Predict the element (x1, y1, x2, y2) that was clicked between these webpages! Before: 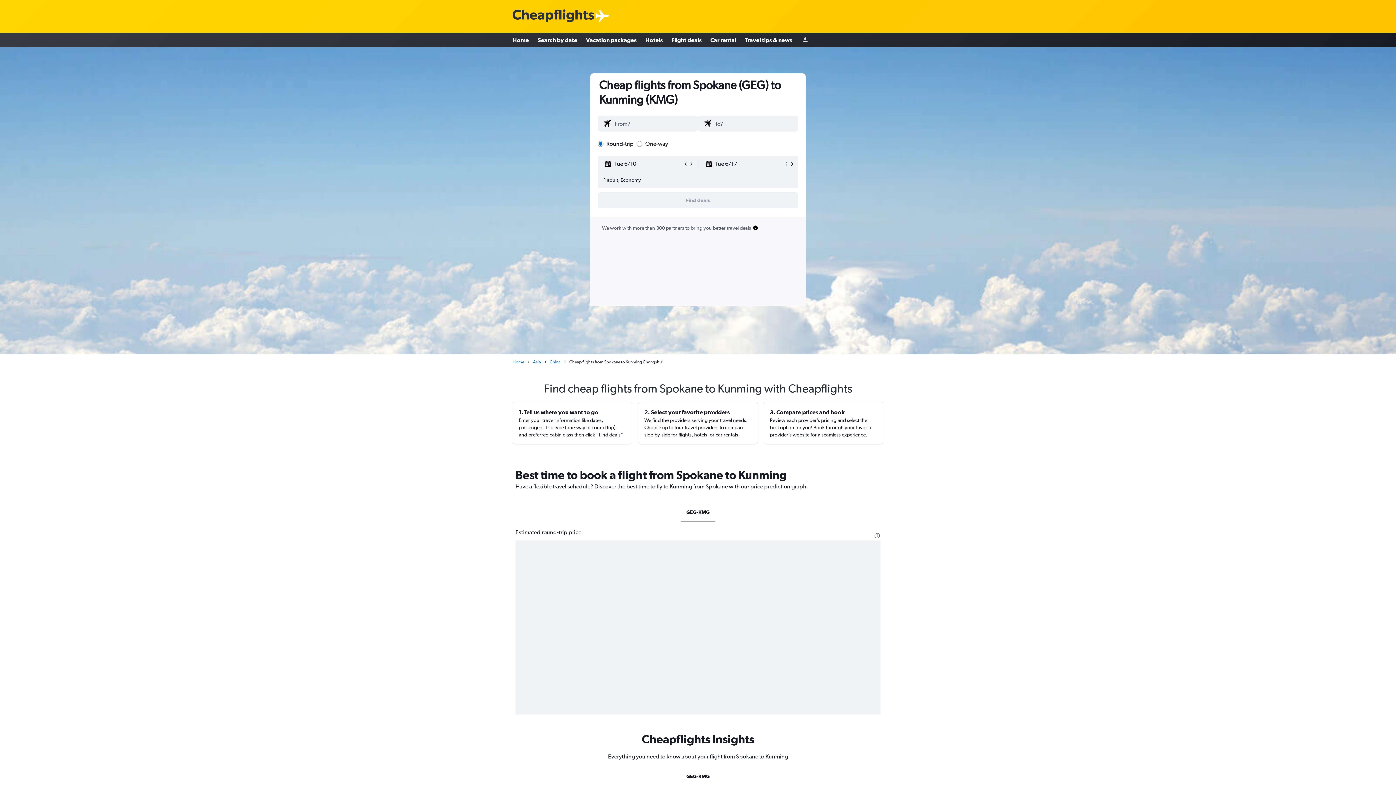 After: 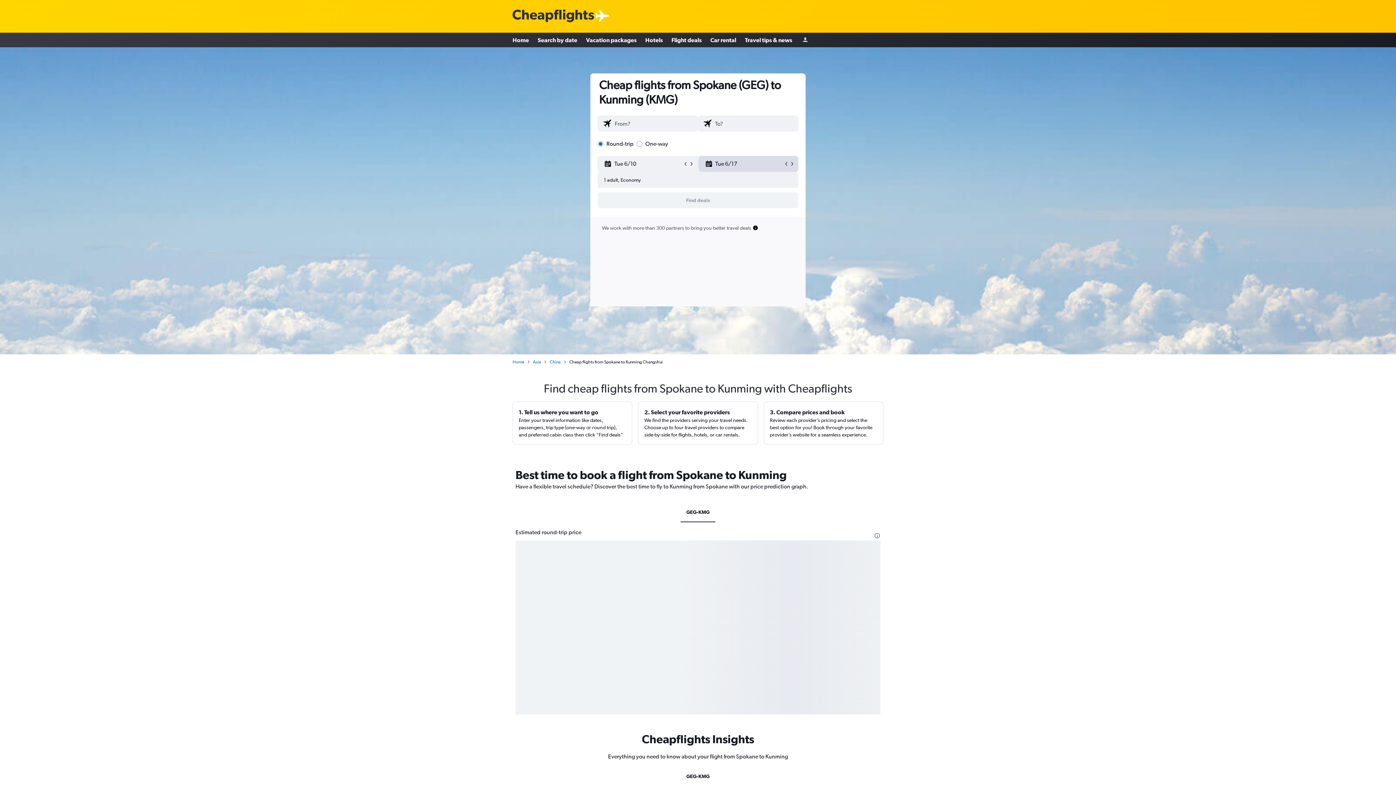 Action: bbox: (789, 161, 795, 166)